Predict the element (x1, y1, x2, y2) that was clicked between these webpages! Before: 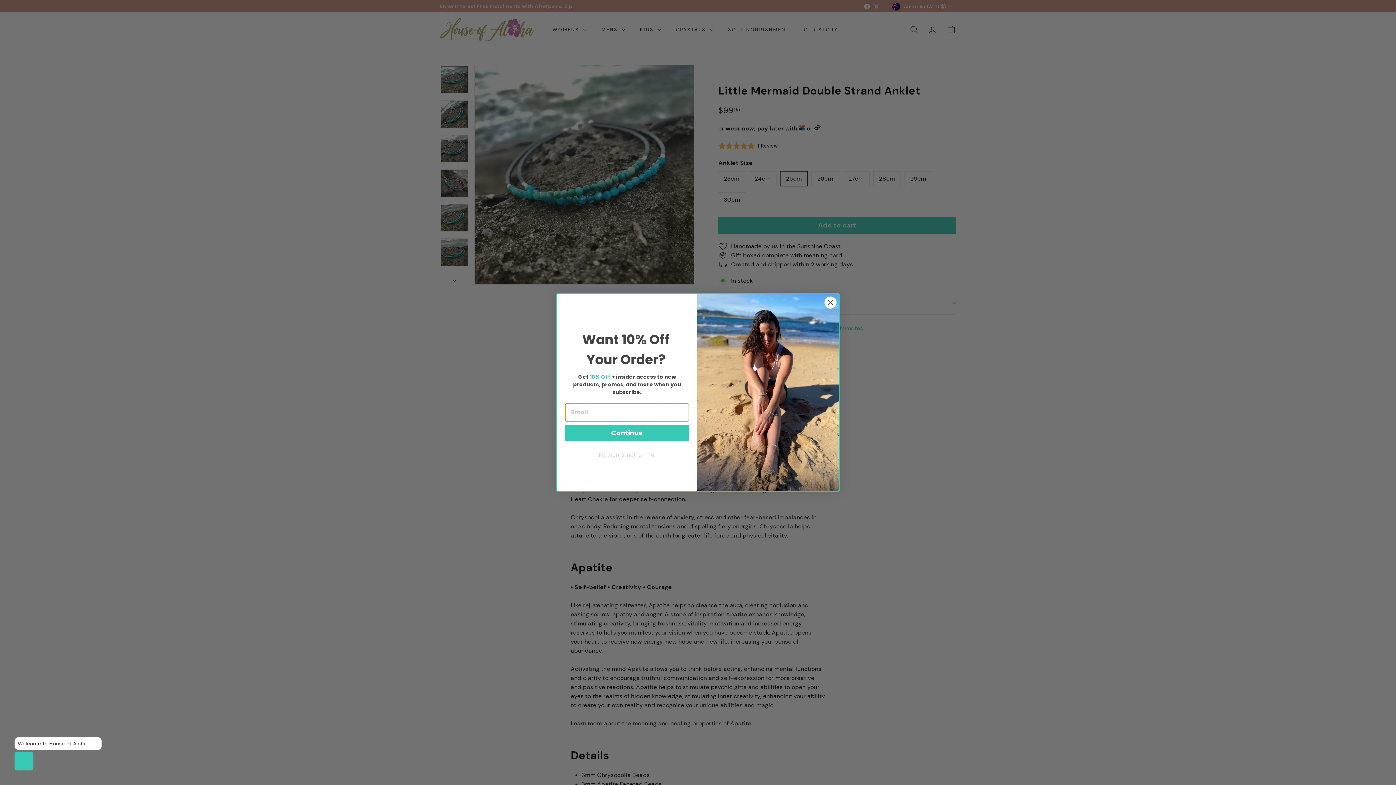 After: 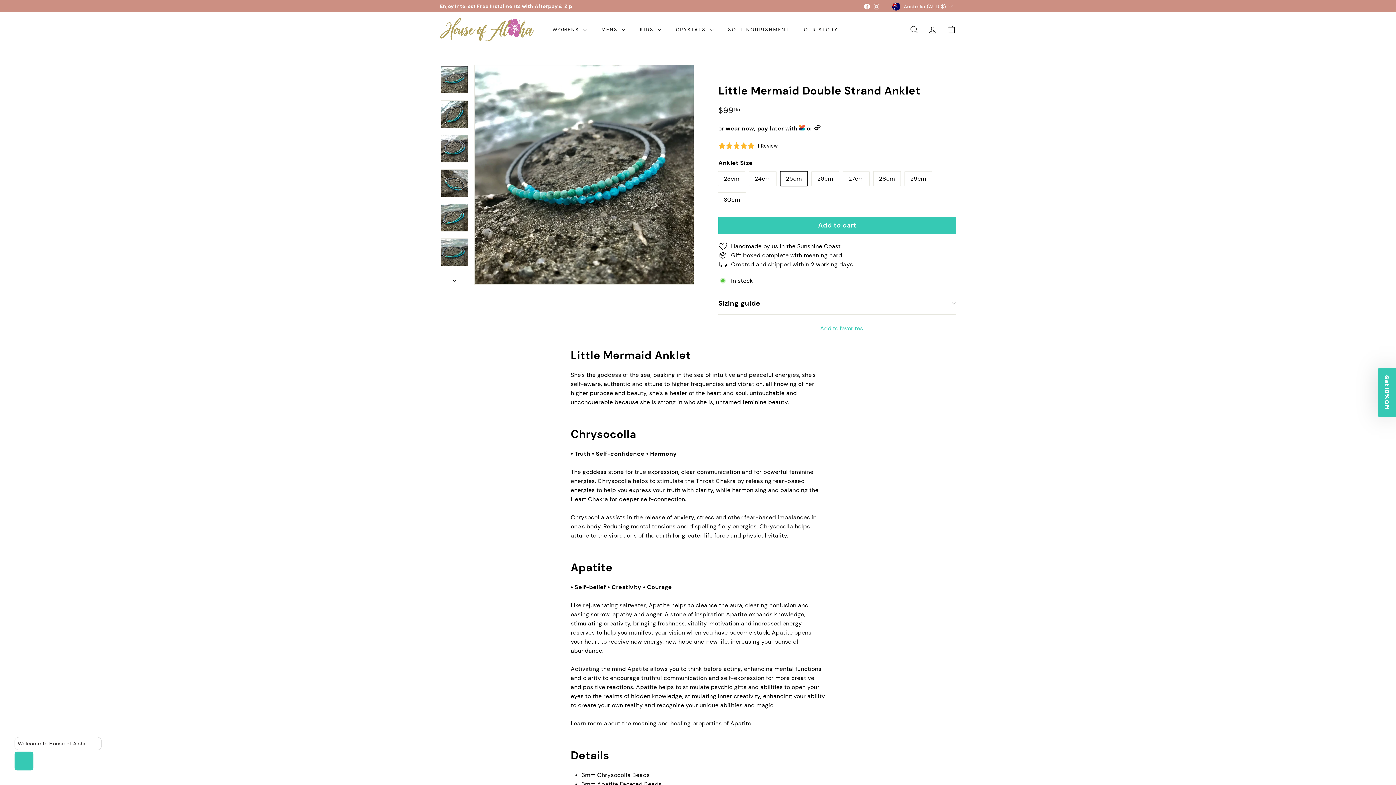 Action: bbox: (92, 741, 98, 746)